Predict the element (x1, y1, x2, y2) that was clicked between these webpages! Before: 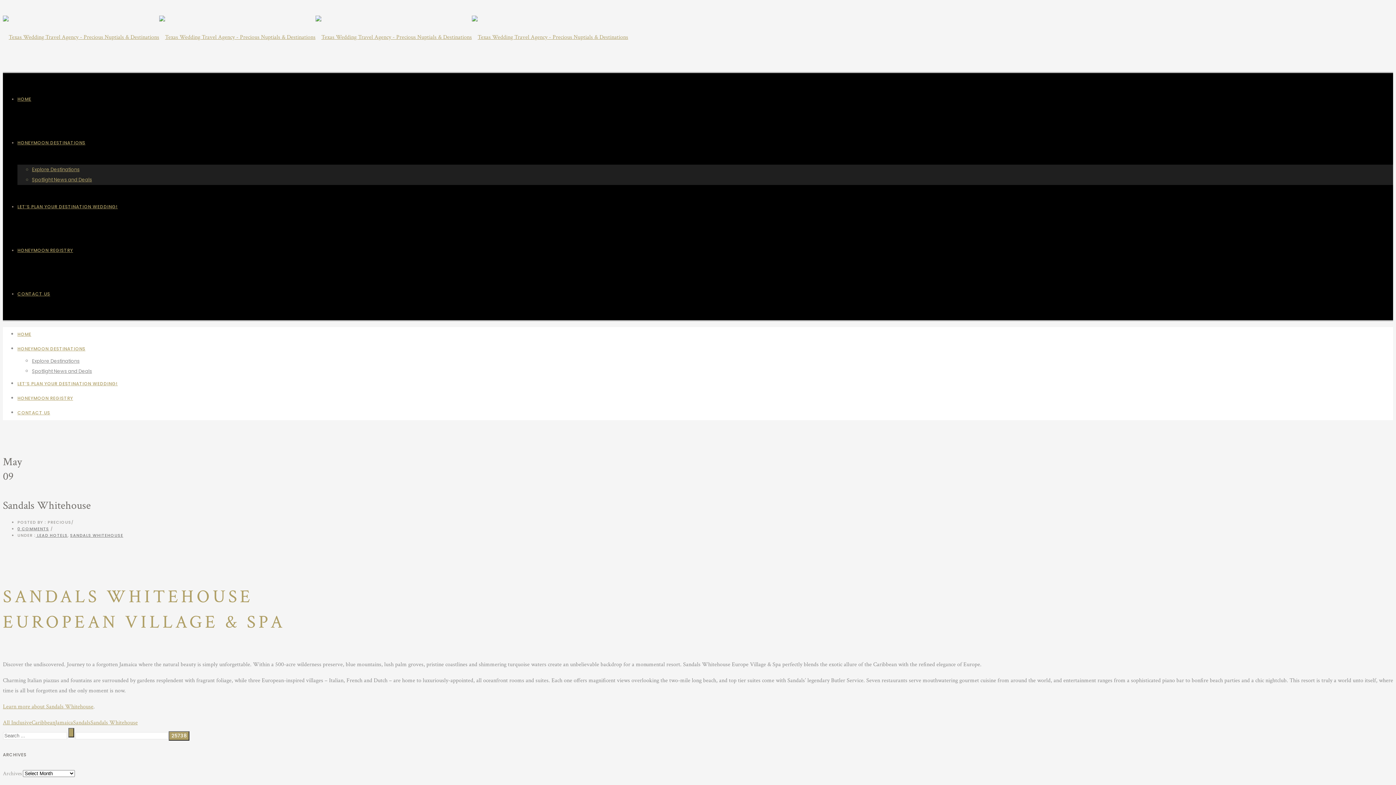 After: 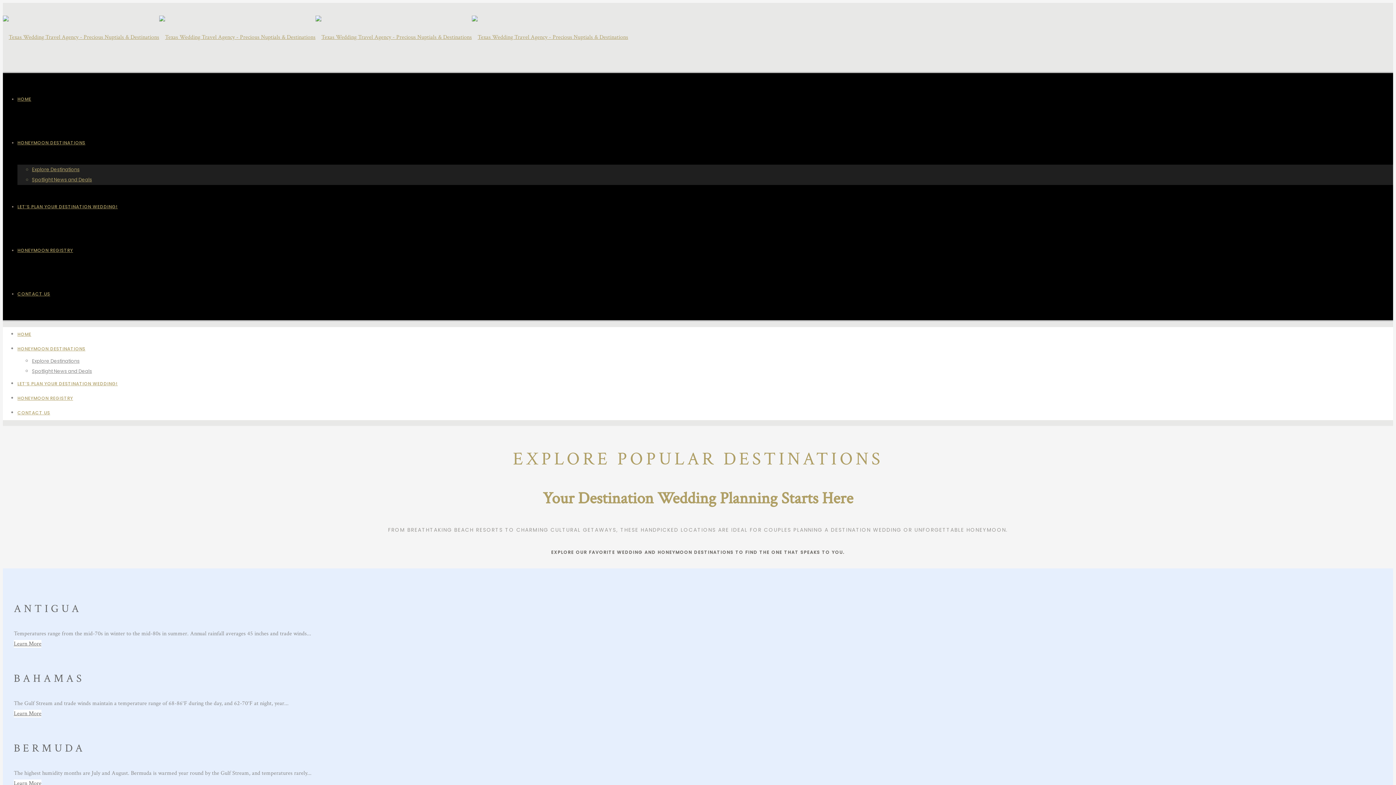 Action: bbox: (32, 357, 79, 364) label: Explore Destinations